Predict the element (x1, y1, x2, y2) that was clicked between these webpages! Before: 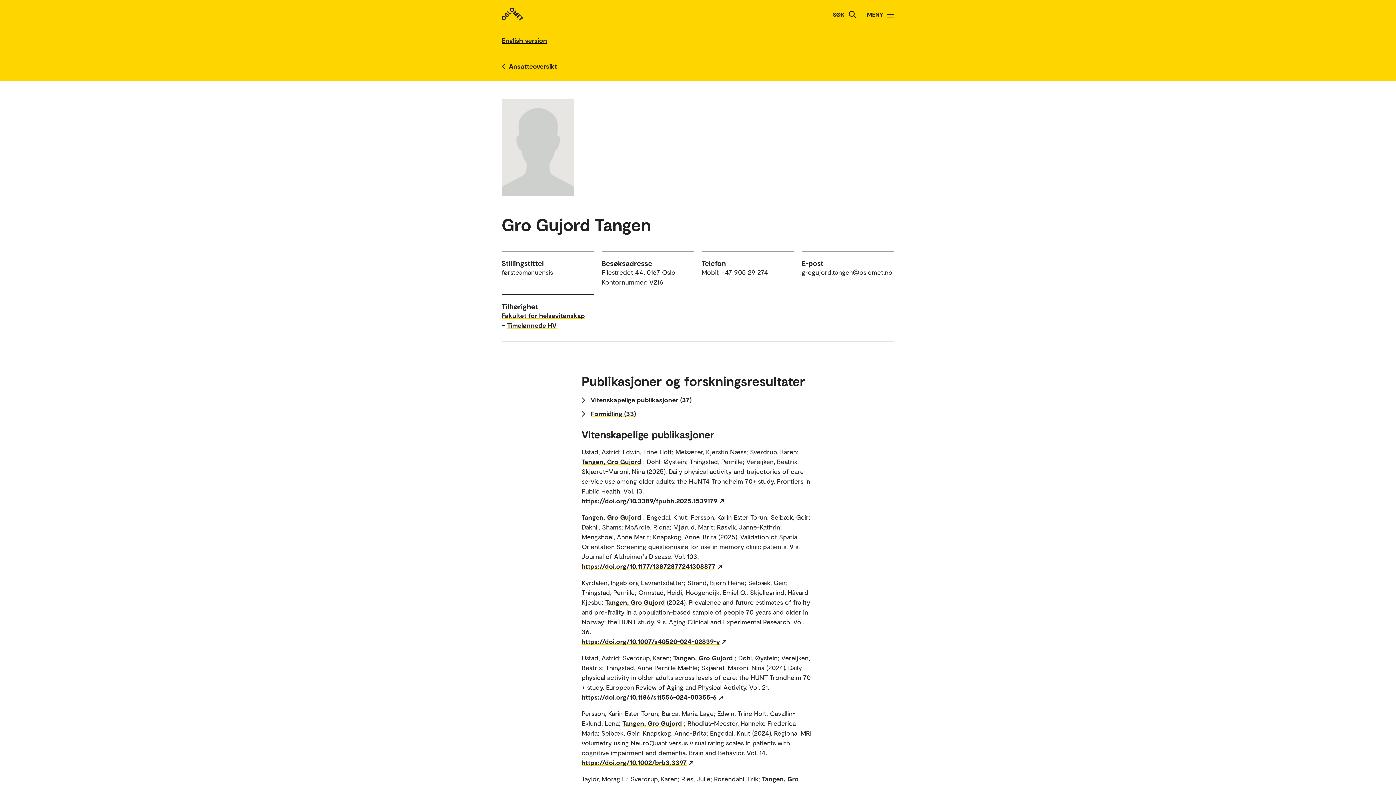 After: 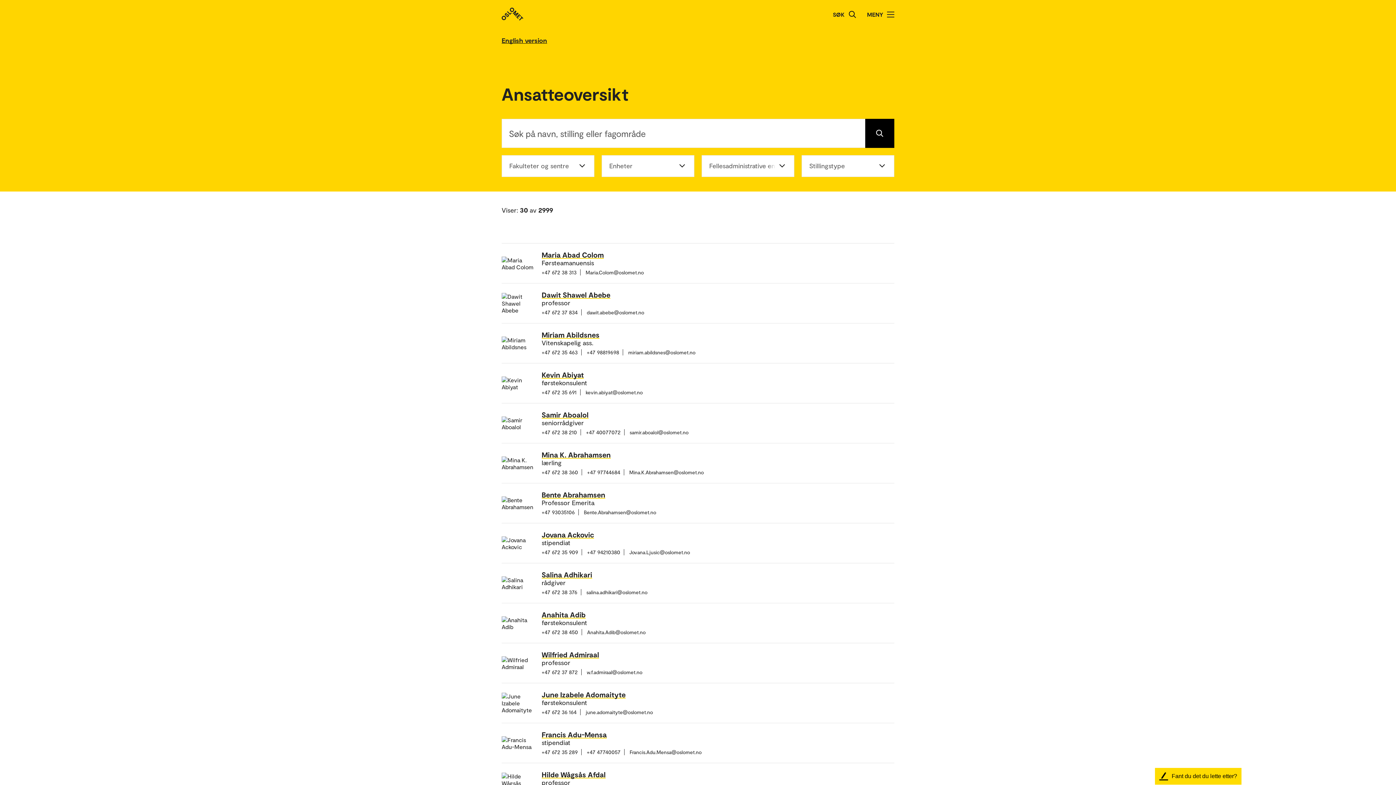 Action: label: Ansatteoversikt bbox: (509, 58, 557, 74)